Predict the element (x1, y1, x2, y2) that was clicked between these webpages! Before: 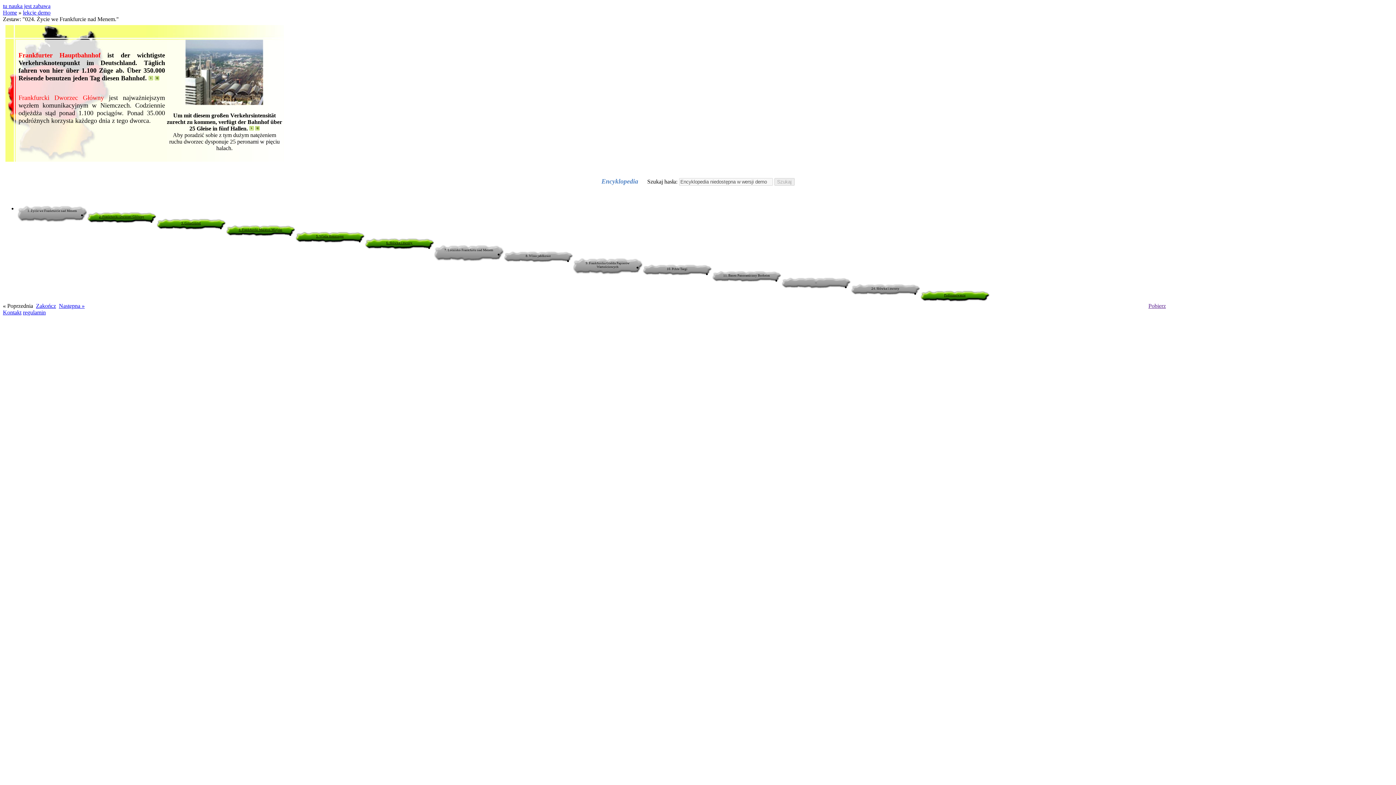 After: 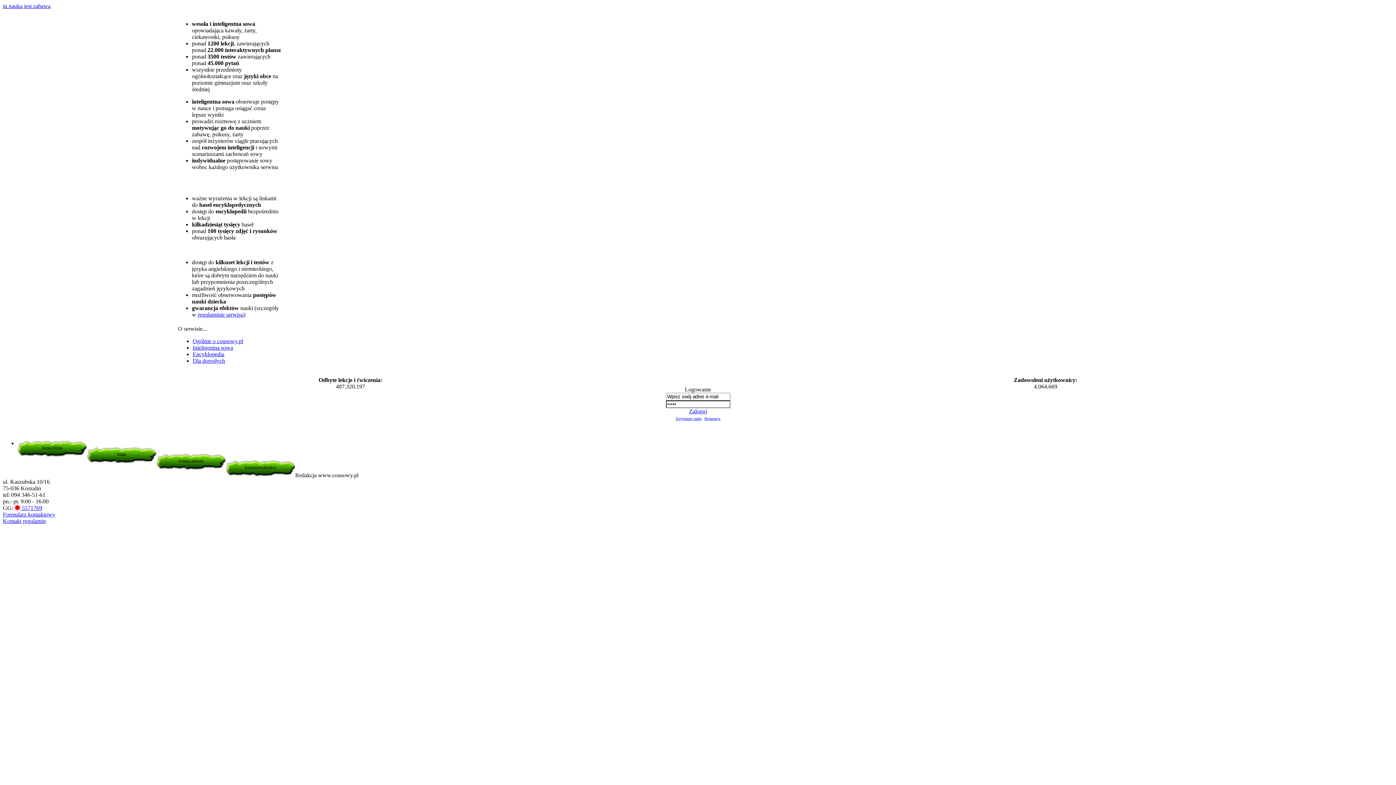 Action: bbox: (2, 9, 17, 15) label: Home